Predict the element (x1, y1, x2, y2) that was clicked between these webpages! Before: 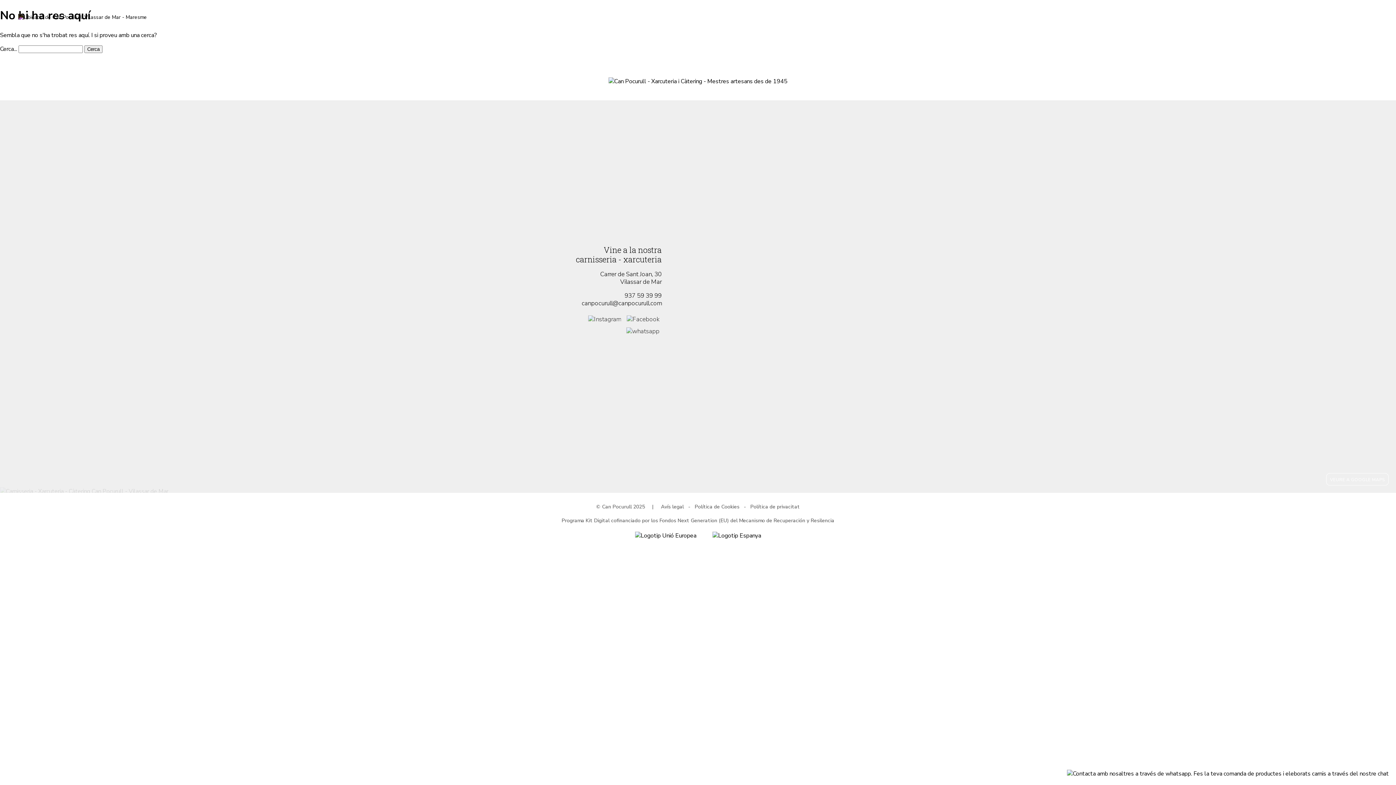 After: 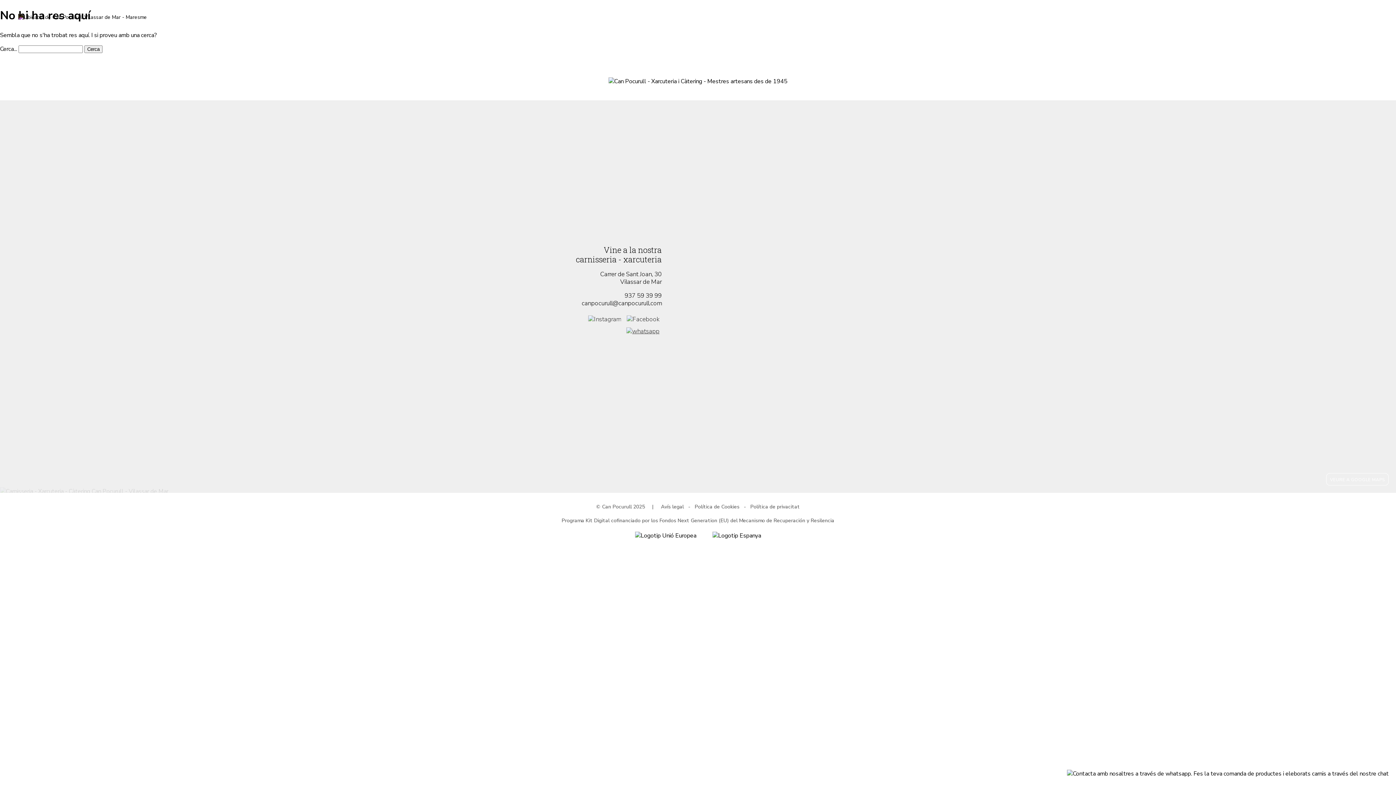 Action: bbox: (624, 327, 661, 335)